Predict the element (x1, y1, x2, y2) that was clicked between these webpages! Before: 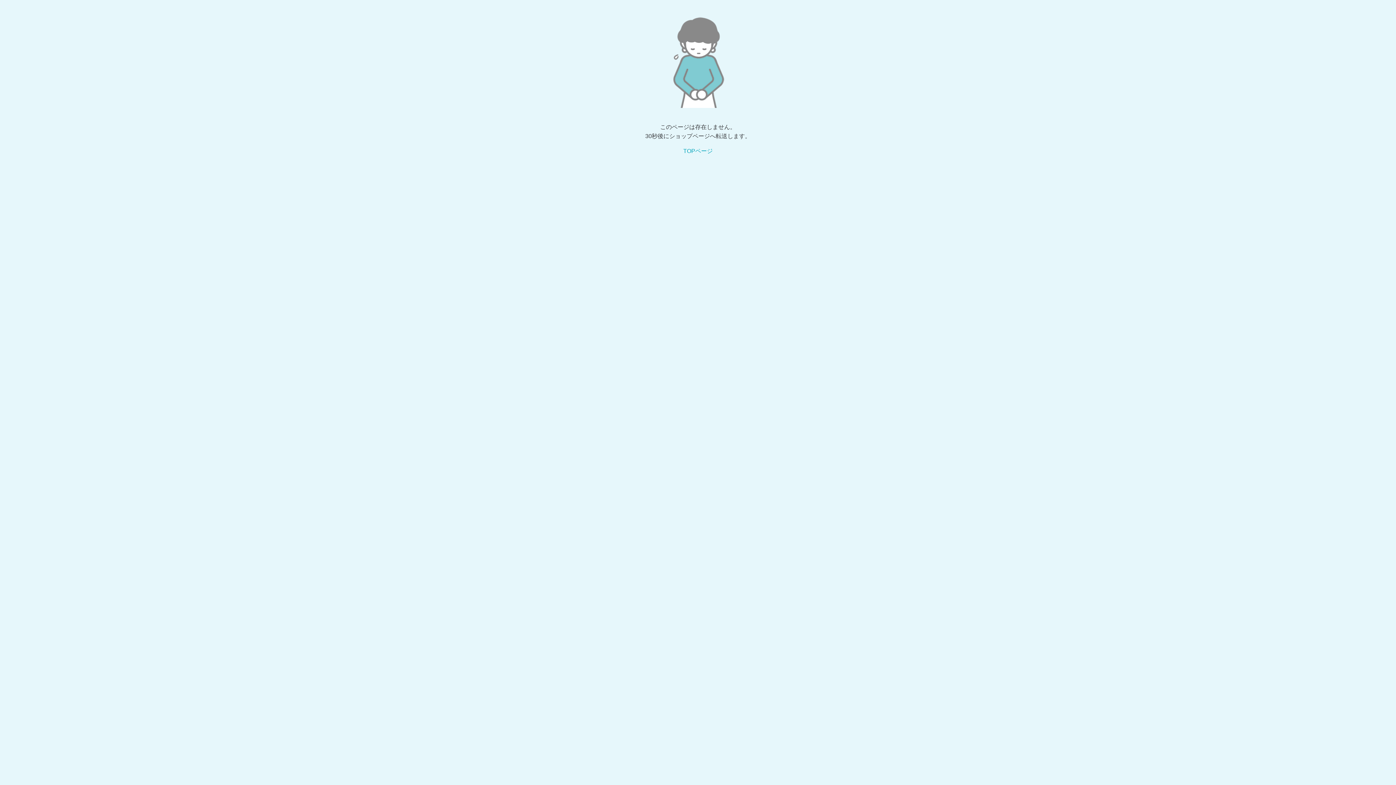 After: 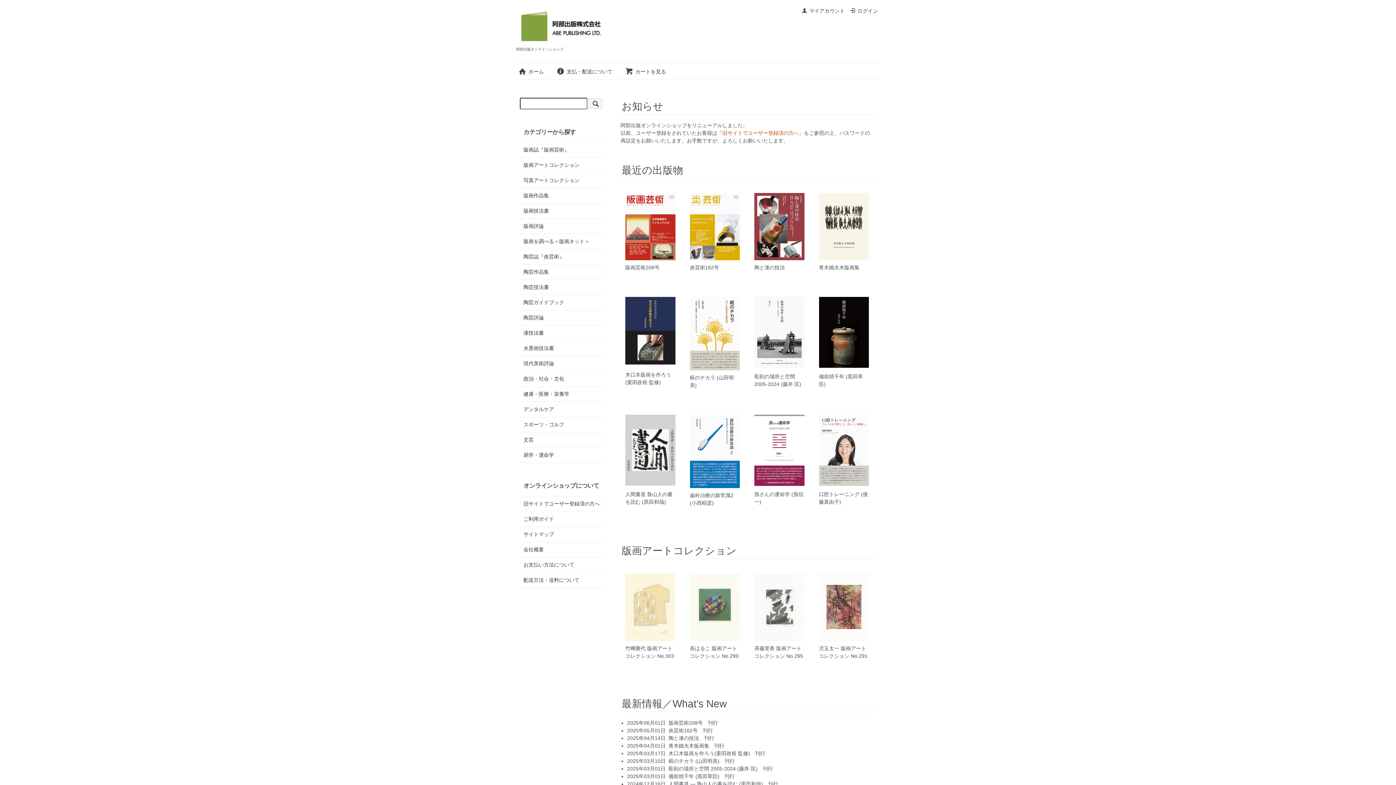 Action: label: TOPページ bbox: (683, 148, 712, 154)